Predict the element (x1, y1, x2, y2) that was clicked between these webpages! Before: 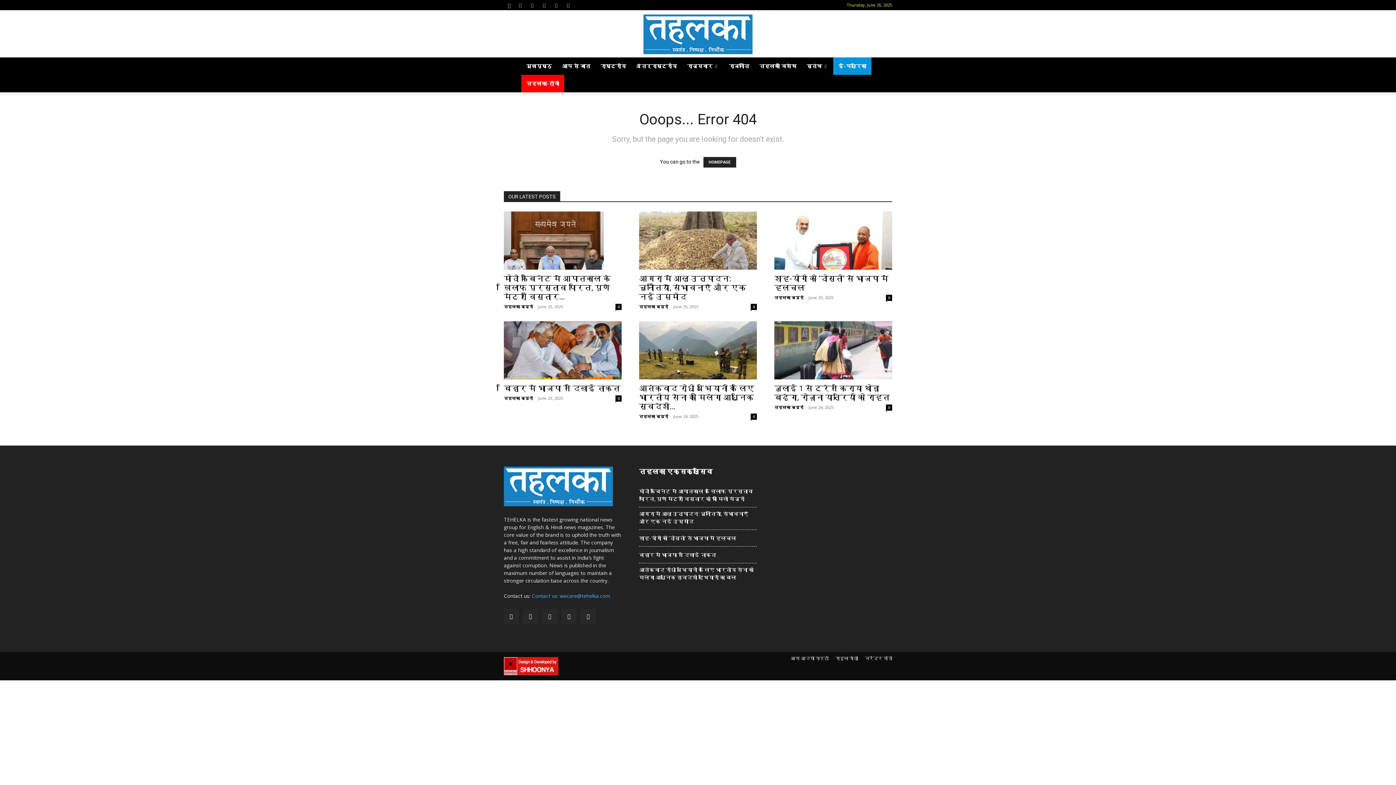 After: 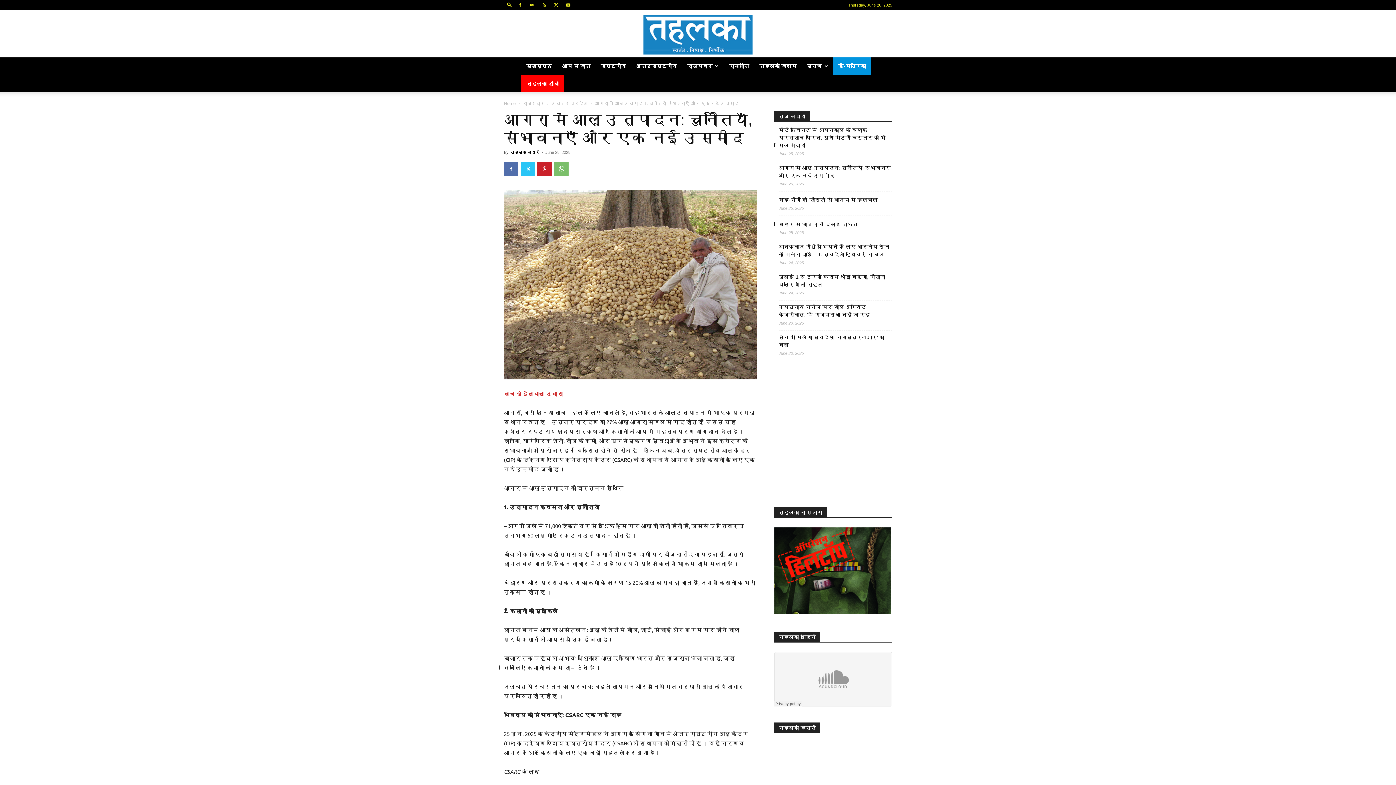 Action: label: 0 bbox: (750, 304, 757, 310)